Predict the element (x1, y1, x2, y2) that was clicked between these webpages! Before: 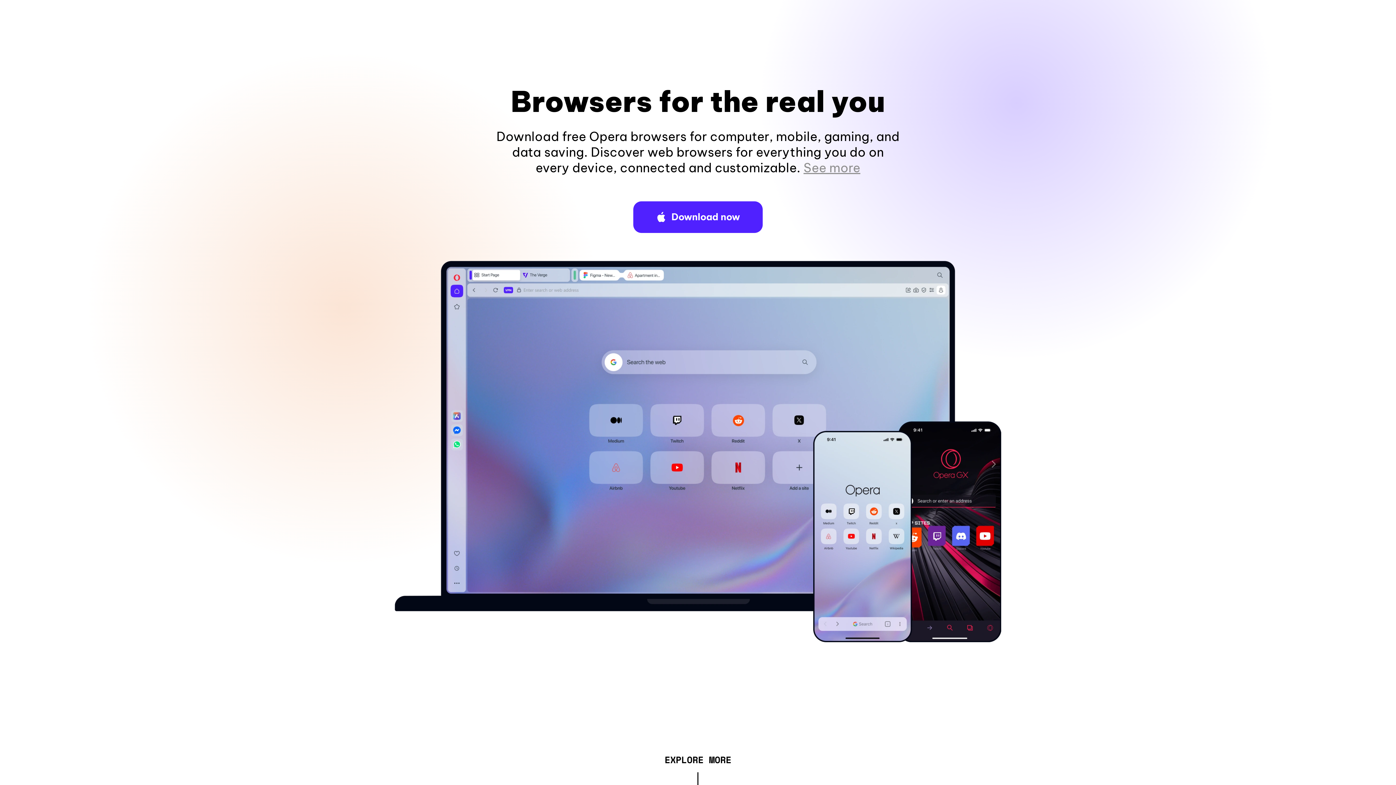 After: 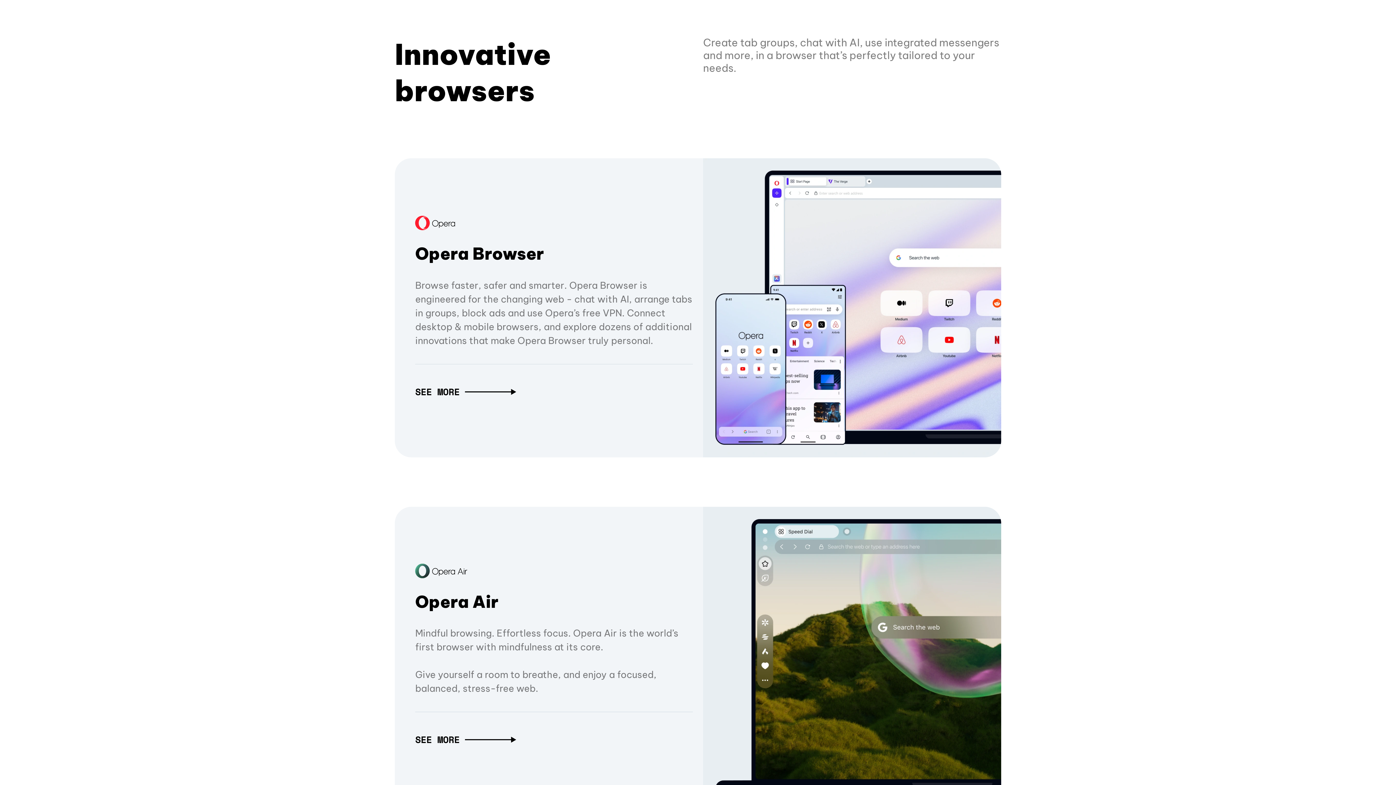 Action: label: EXPLORE MORE bbox: (664, 757, 731, 765)